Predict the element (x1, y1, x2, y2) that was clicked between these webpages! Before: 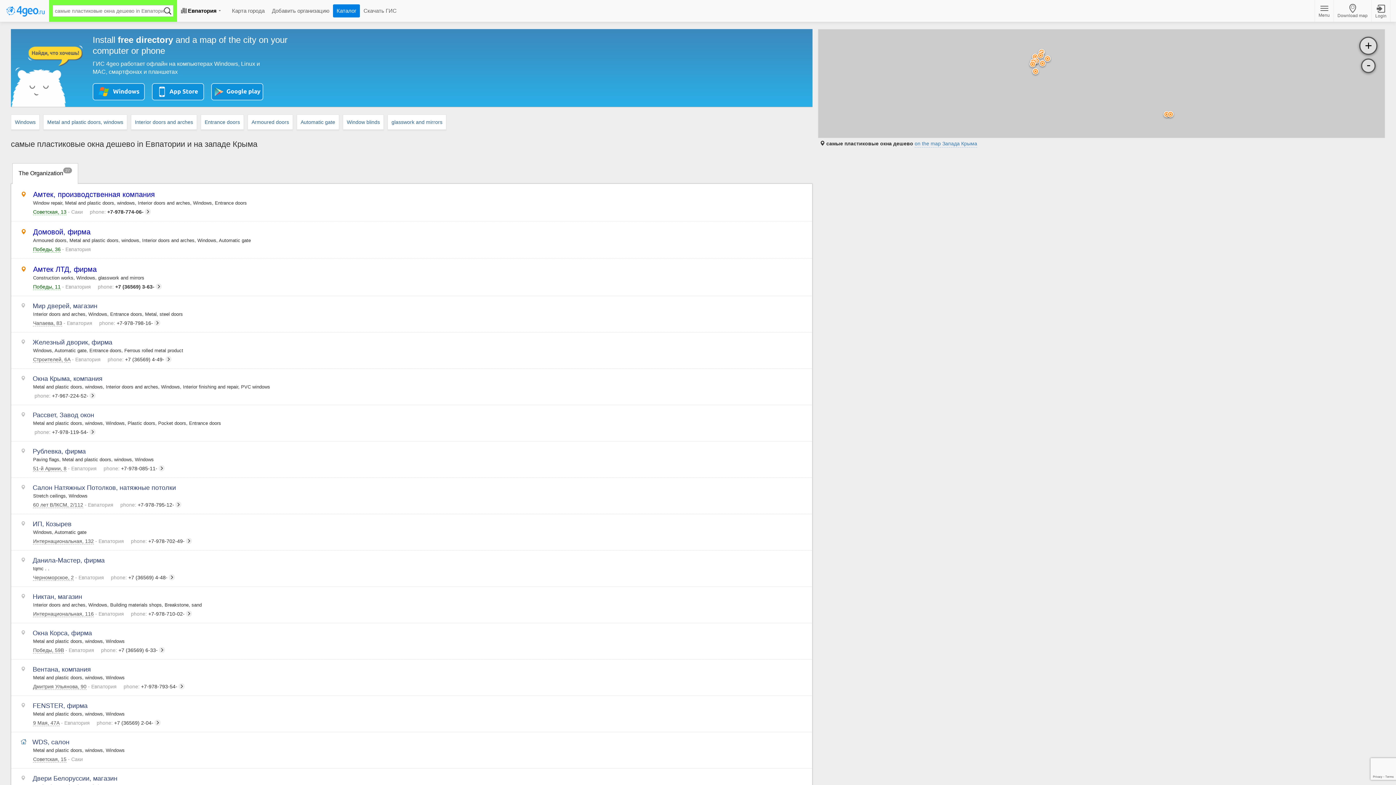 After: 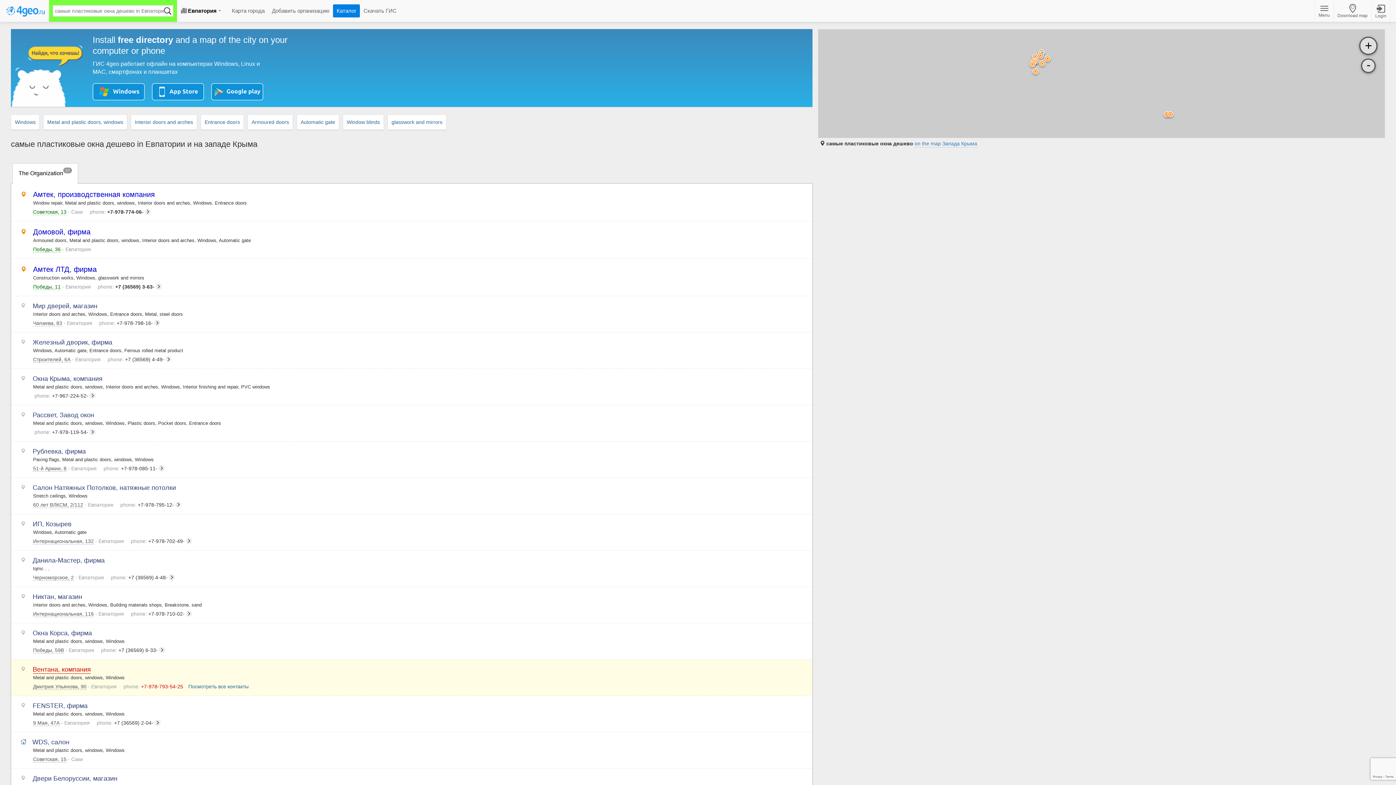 Action: label: phone: +7-978-793-54- bbox: (123, 684, 184, 689)